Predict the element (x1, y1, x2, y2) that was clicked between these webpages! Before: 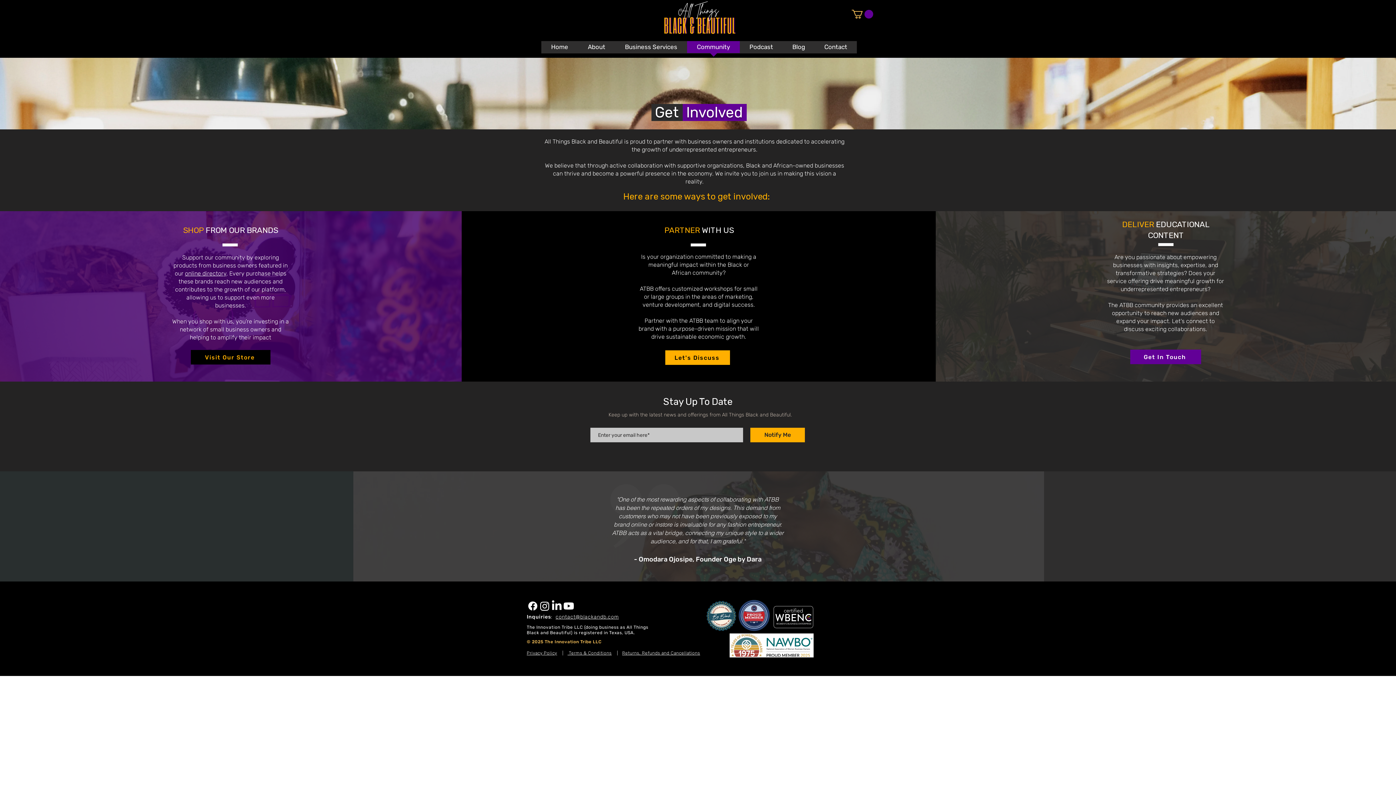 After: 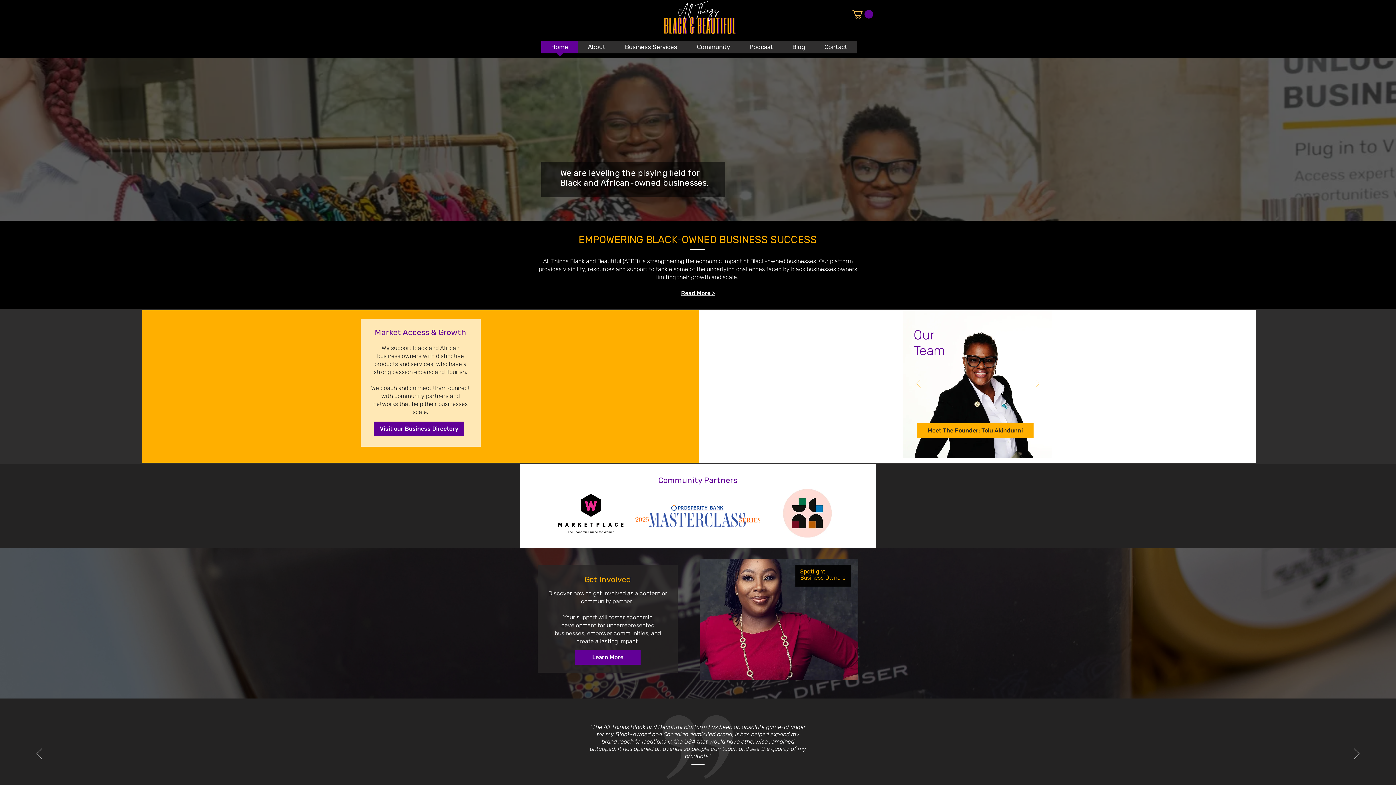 Action: label: Home bbox: (541, 41, 578, 57)